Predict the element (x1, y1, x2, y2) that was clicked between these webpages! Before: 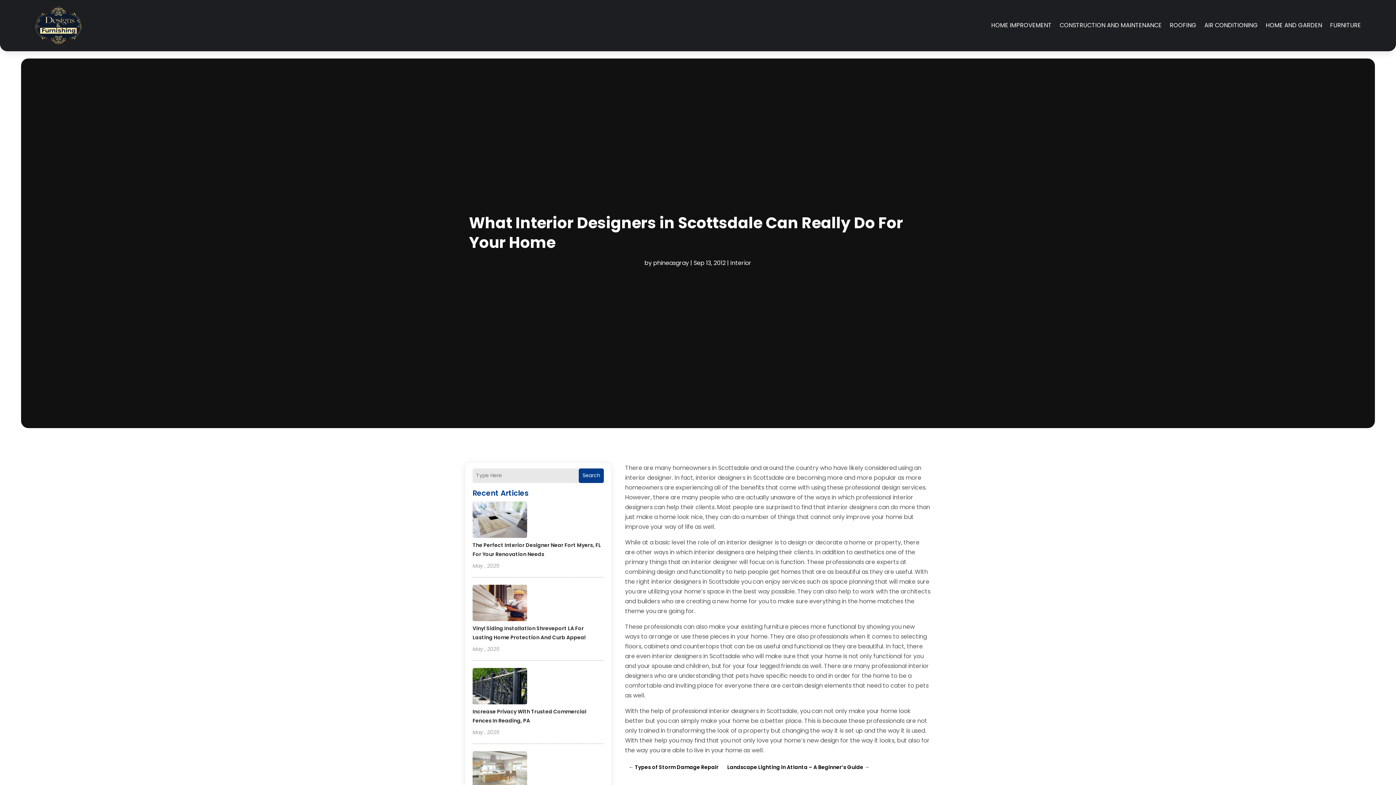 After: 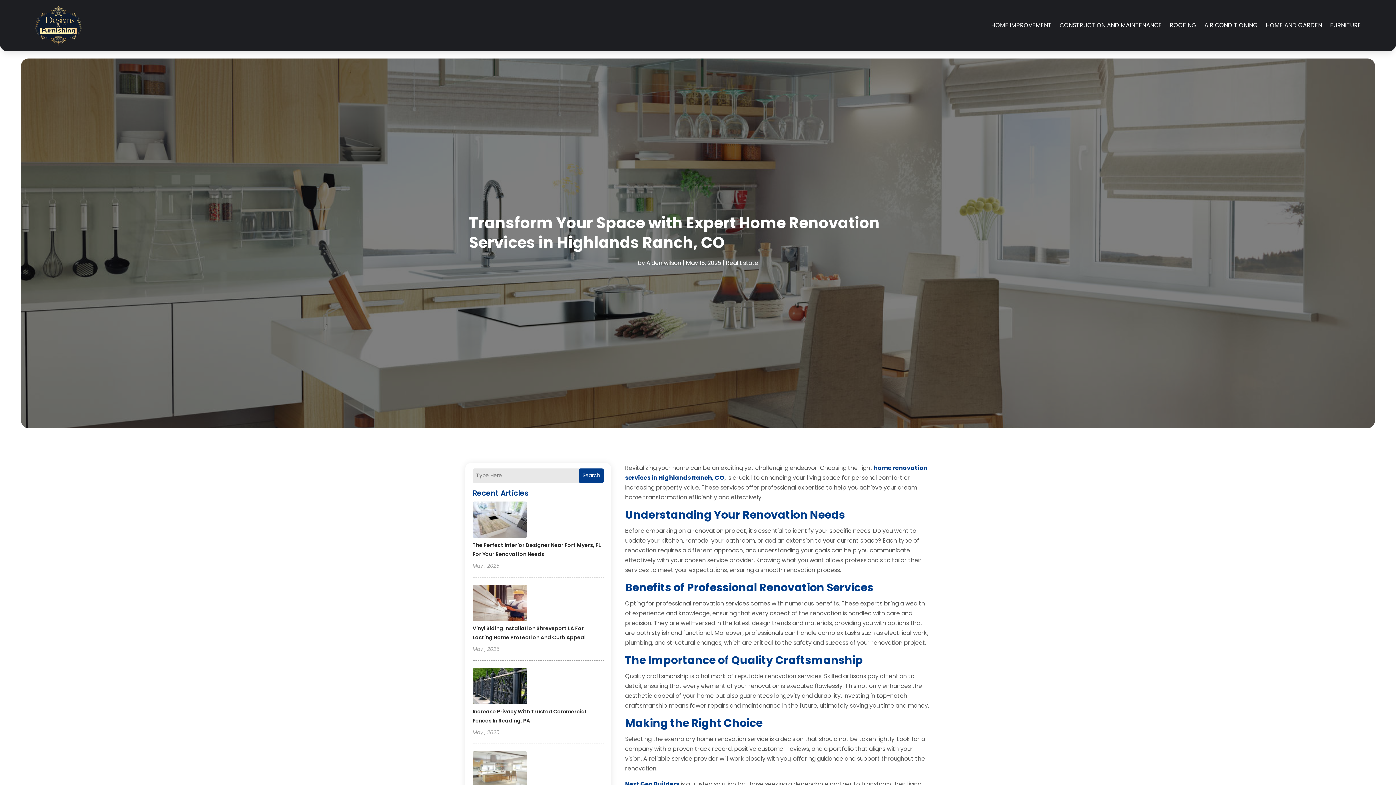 Action: bbox: (472, 751, 527, 790) label: Transform Your Space with Expert Home Renovation Services in Highlands Ranch, CO